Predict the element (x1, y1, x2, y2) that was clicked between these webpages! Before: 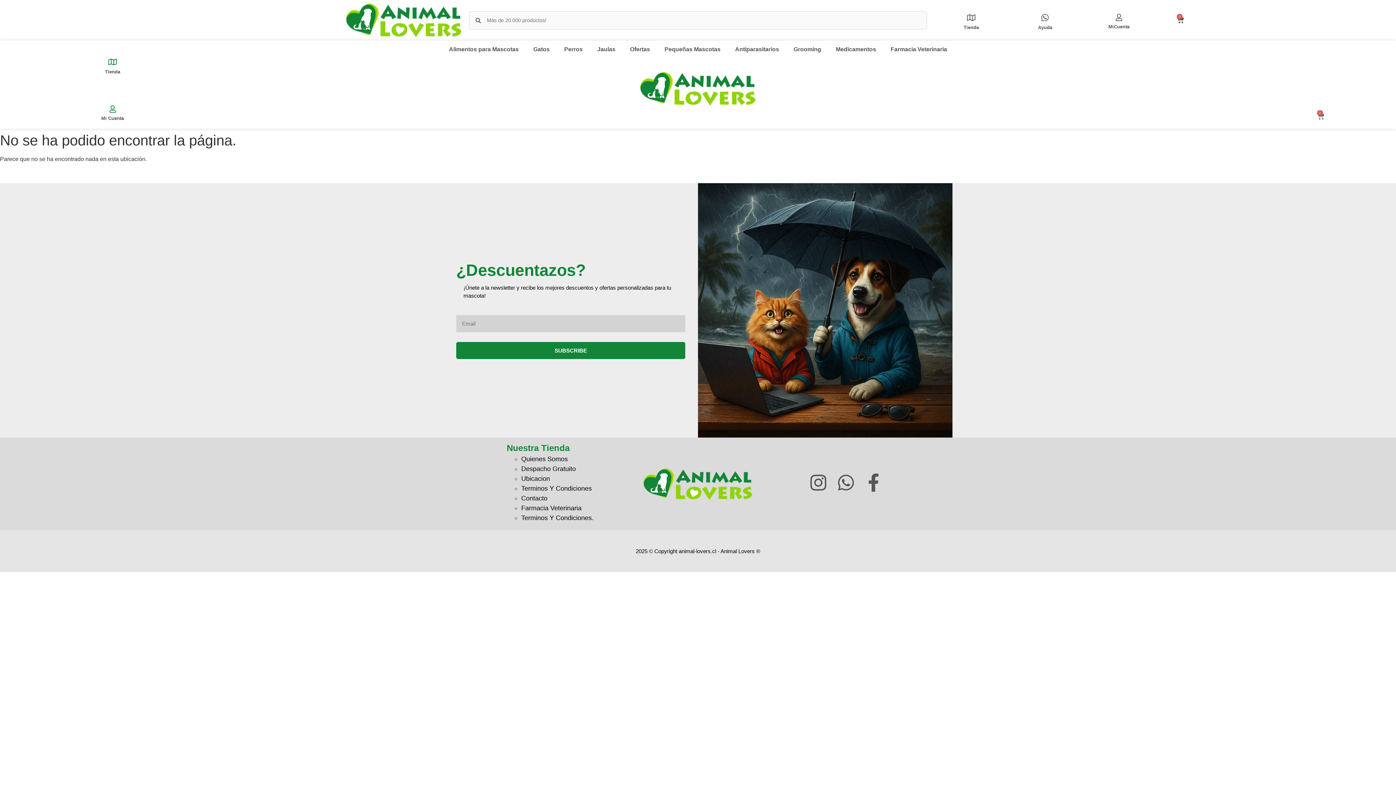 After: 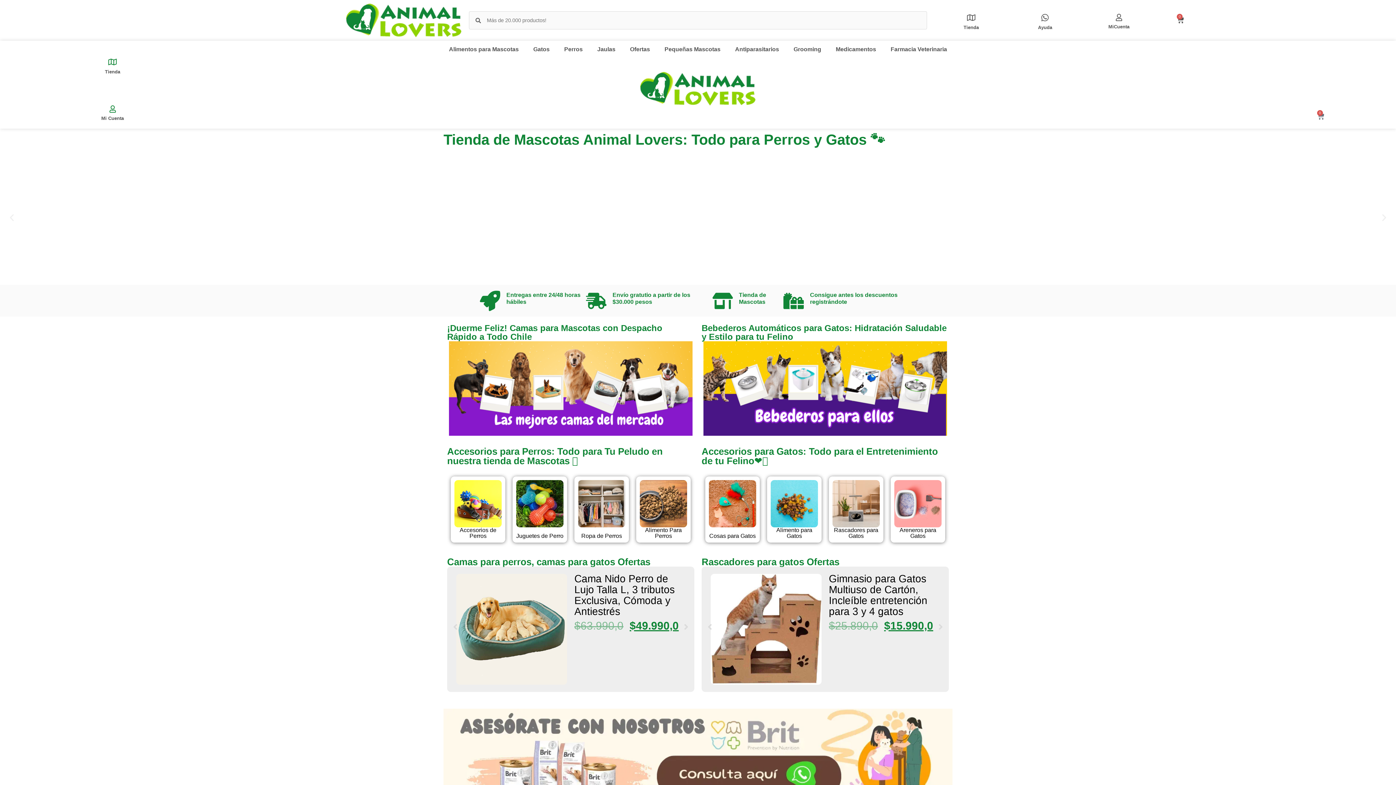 Action: bbox: (643, 468, 752, 500)